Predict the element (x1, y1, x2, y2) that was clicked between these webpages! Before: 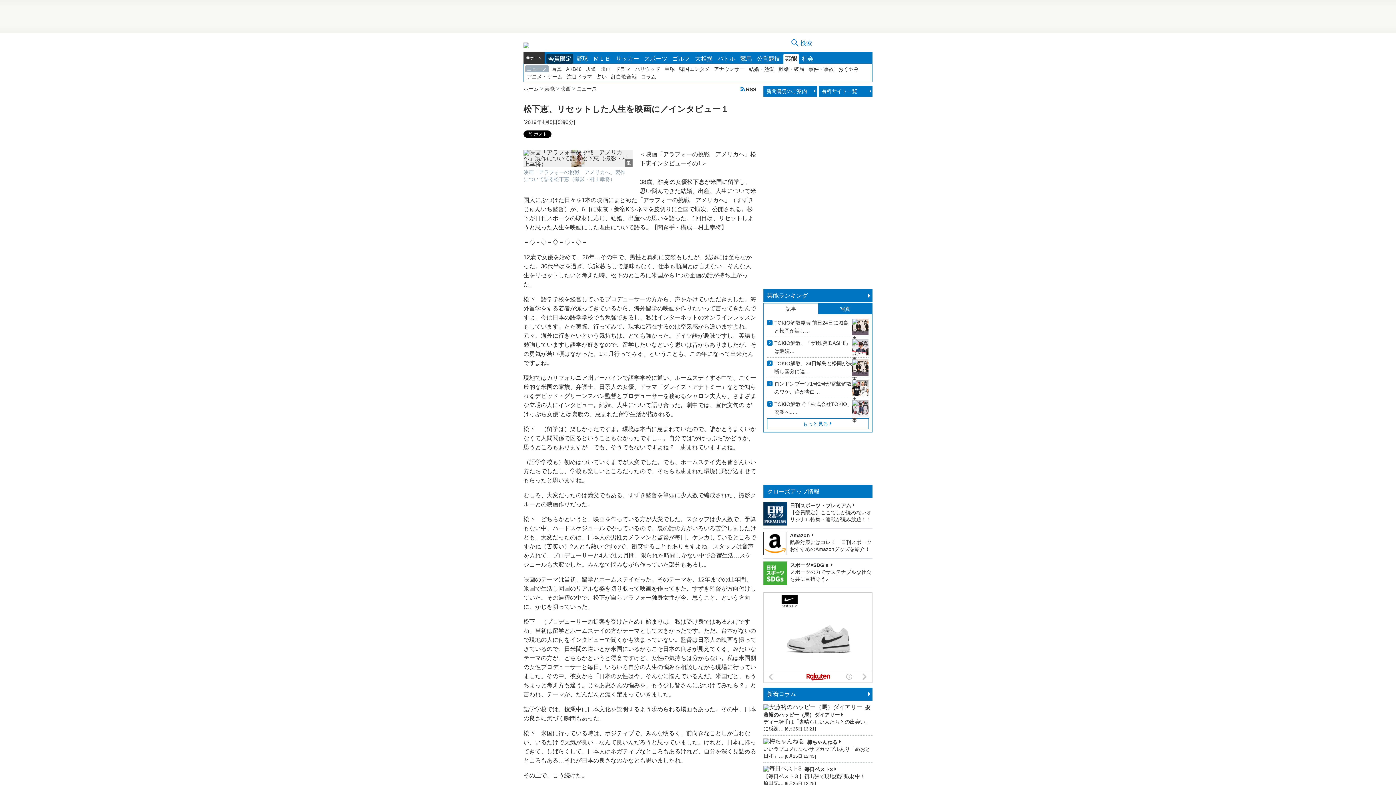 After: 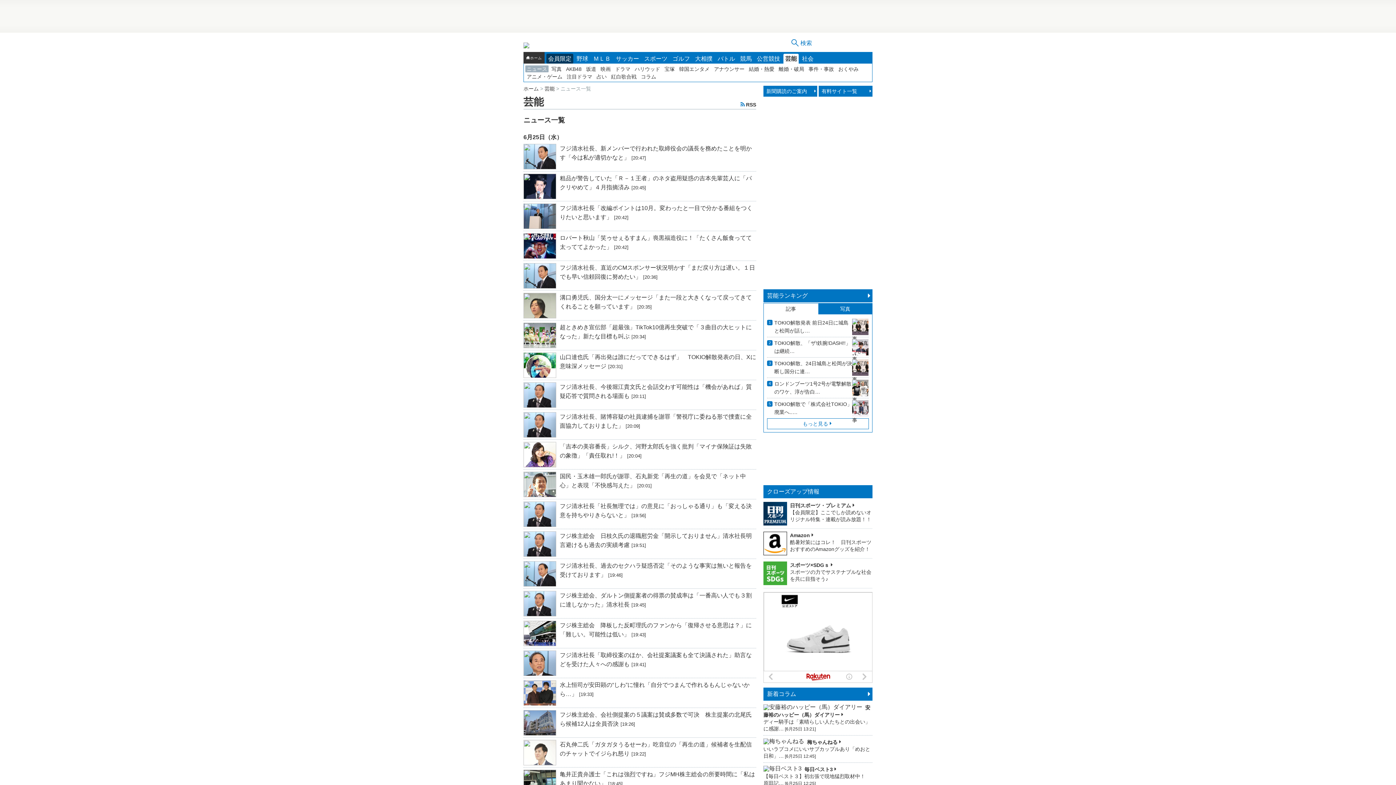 Action: bbox: (525, 65, 548, 72) label: ニュース